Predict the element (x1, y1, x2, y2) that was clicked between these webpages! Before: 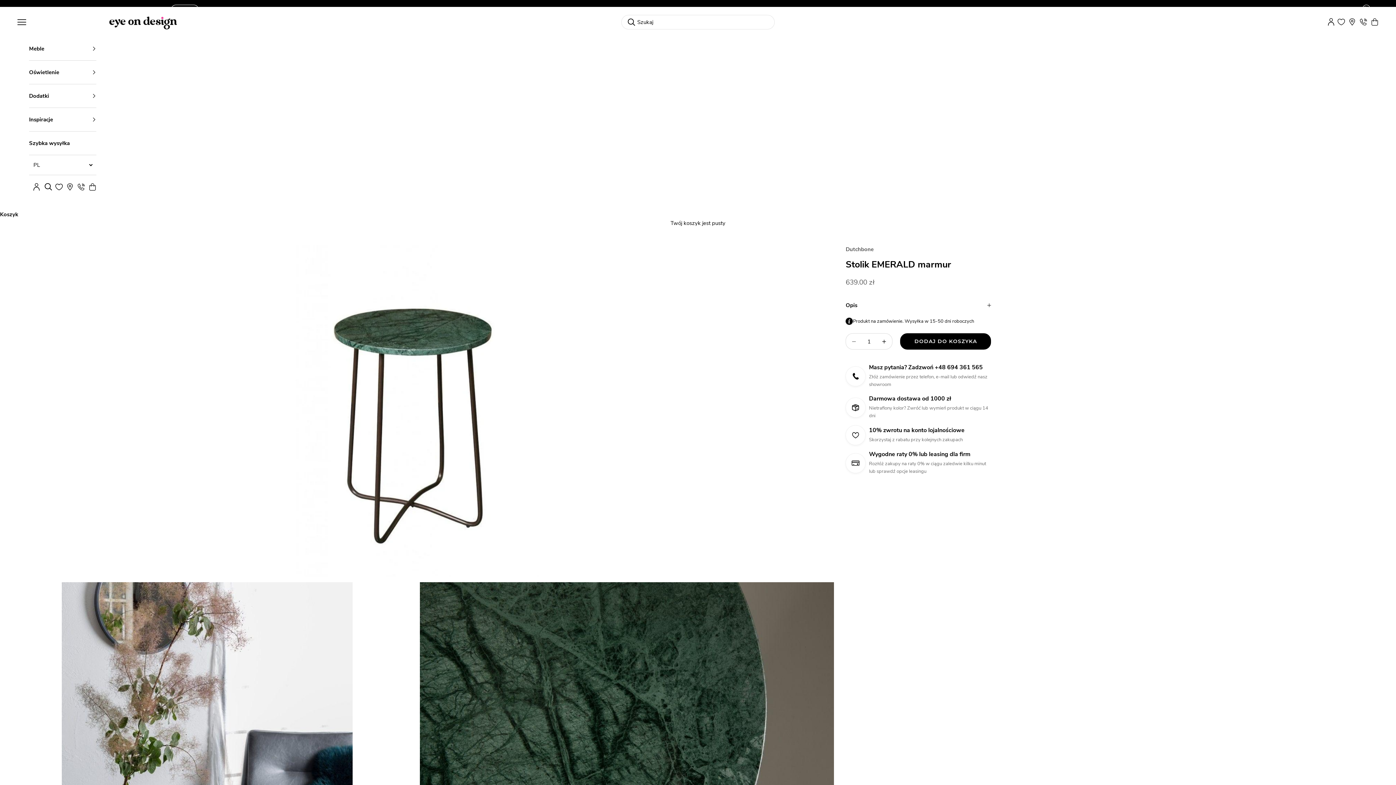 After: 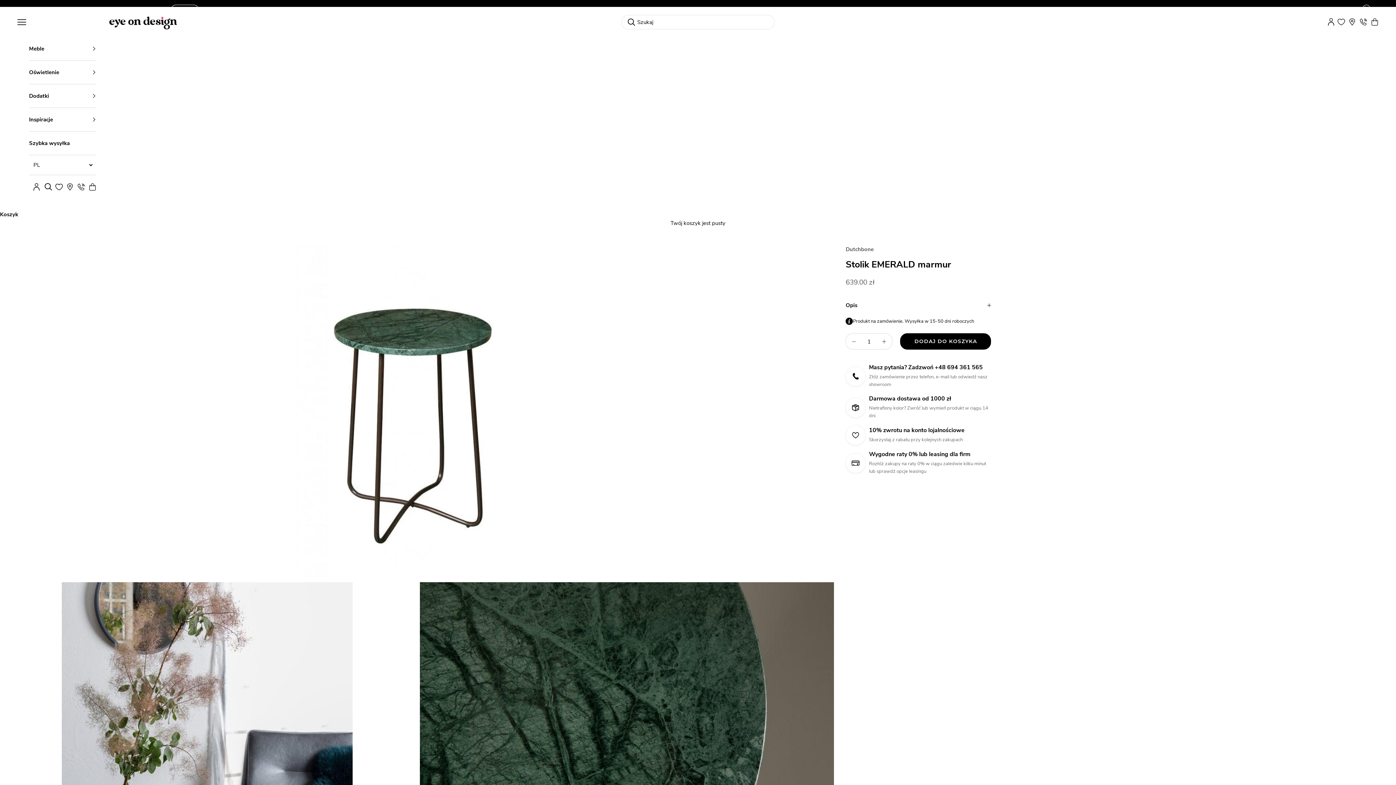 Action: label: Zmniejsz ilość bbox: (876, 333, 892, 349)